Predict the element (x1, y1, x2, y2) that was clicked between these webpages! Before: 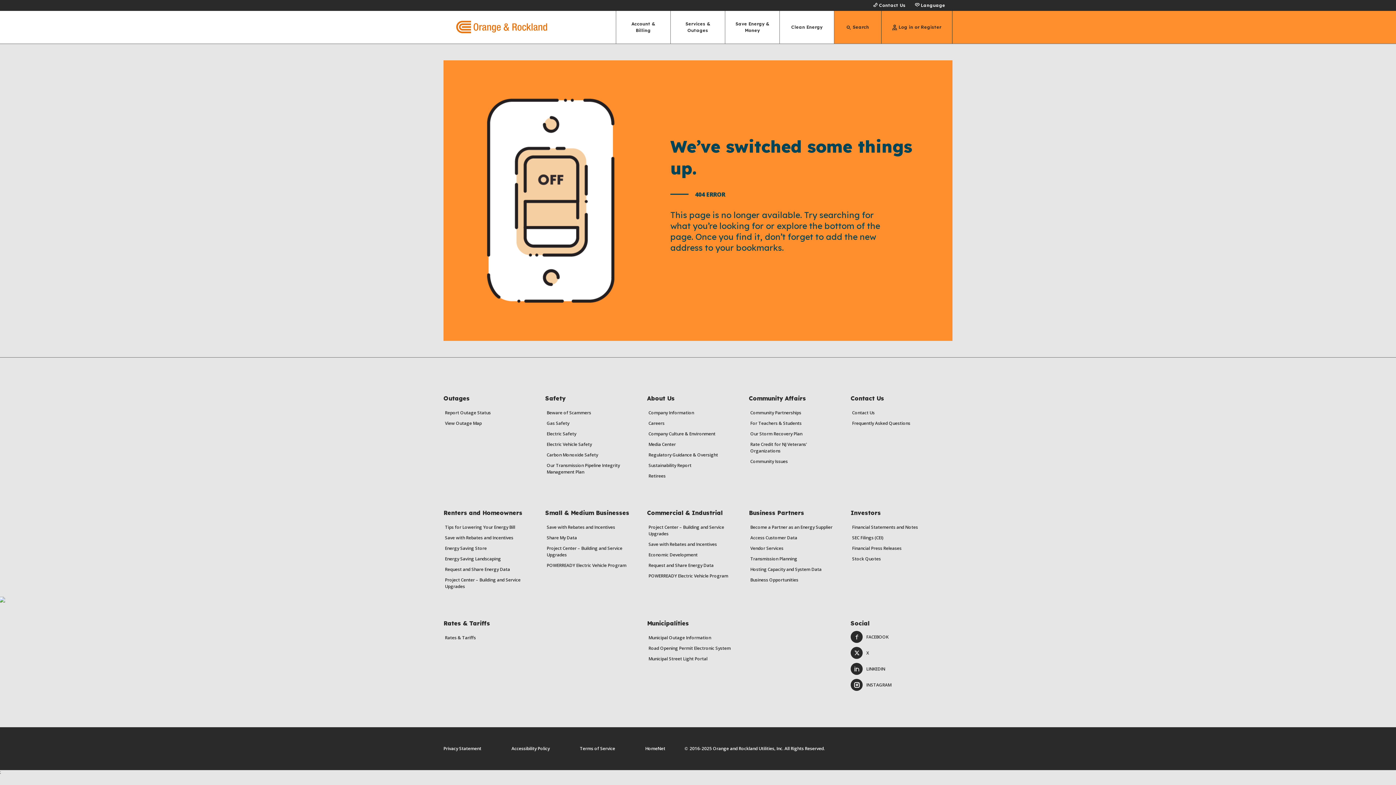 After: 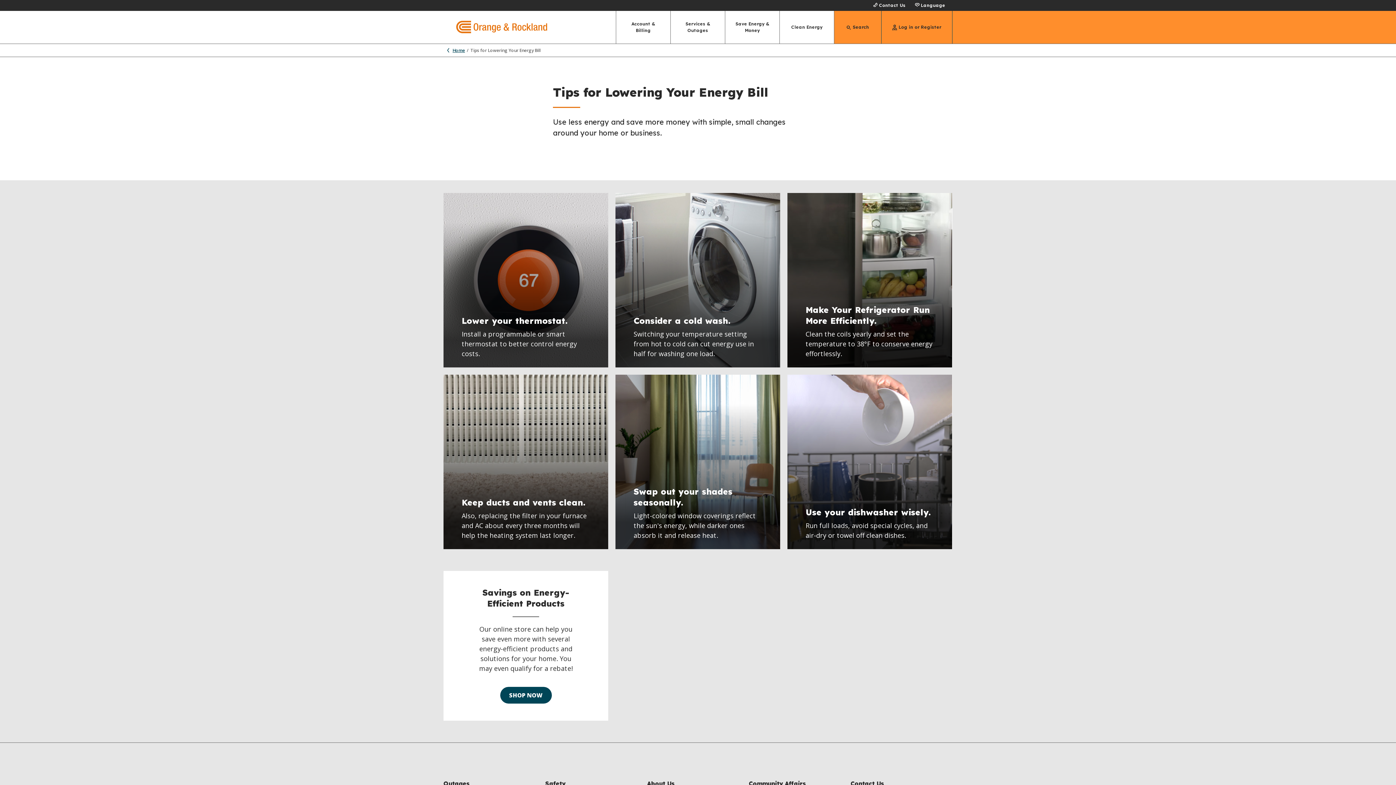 Action: bbox: (445, 524, 515, 530) label: Tips for Lowering Your Energy Bill